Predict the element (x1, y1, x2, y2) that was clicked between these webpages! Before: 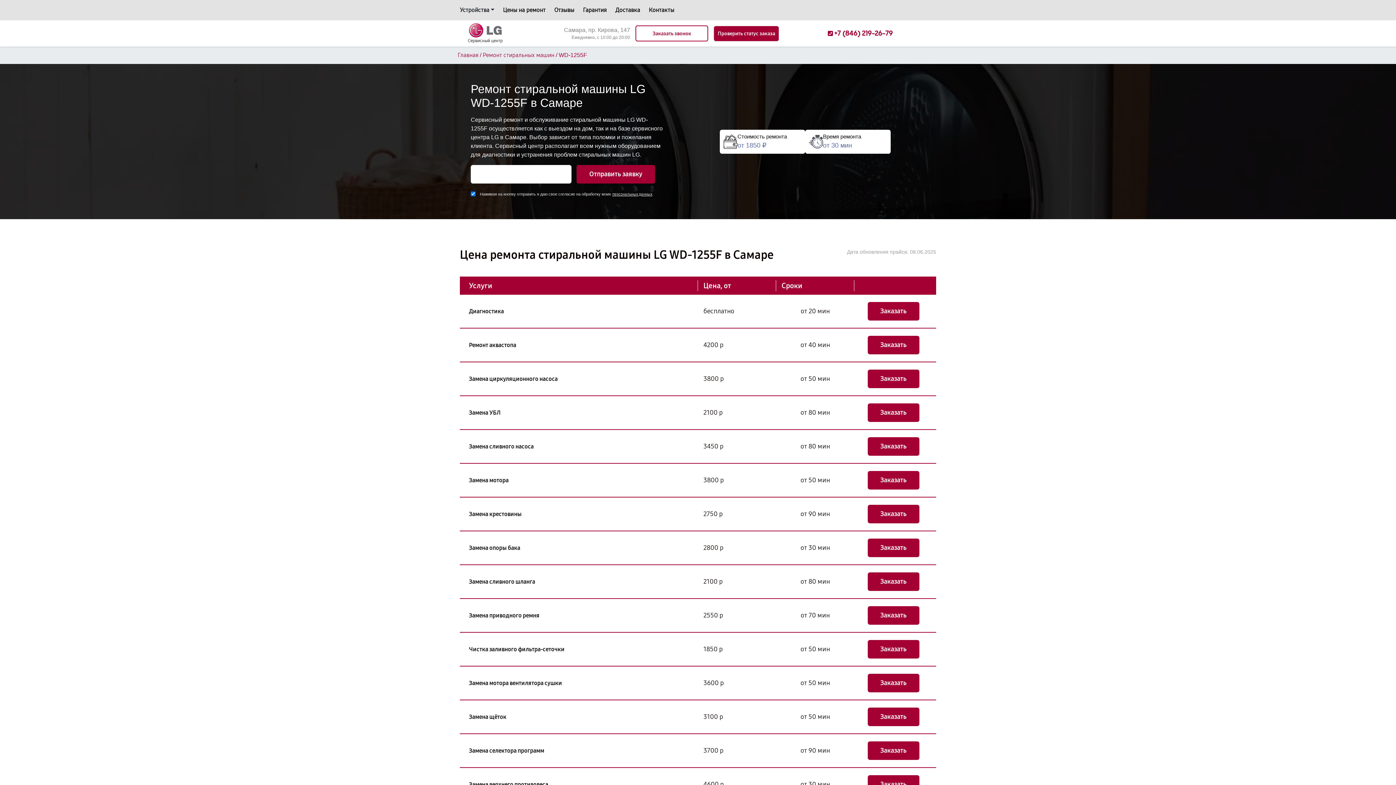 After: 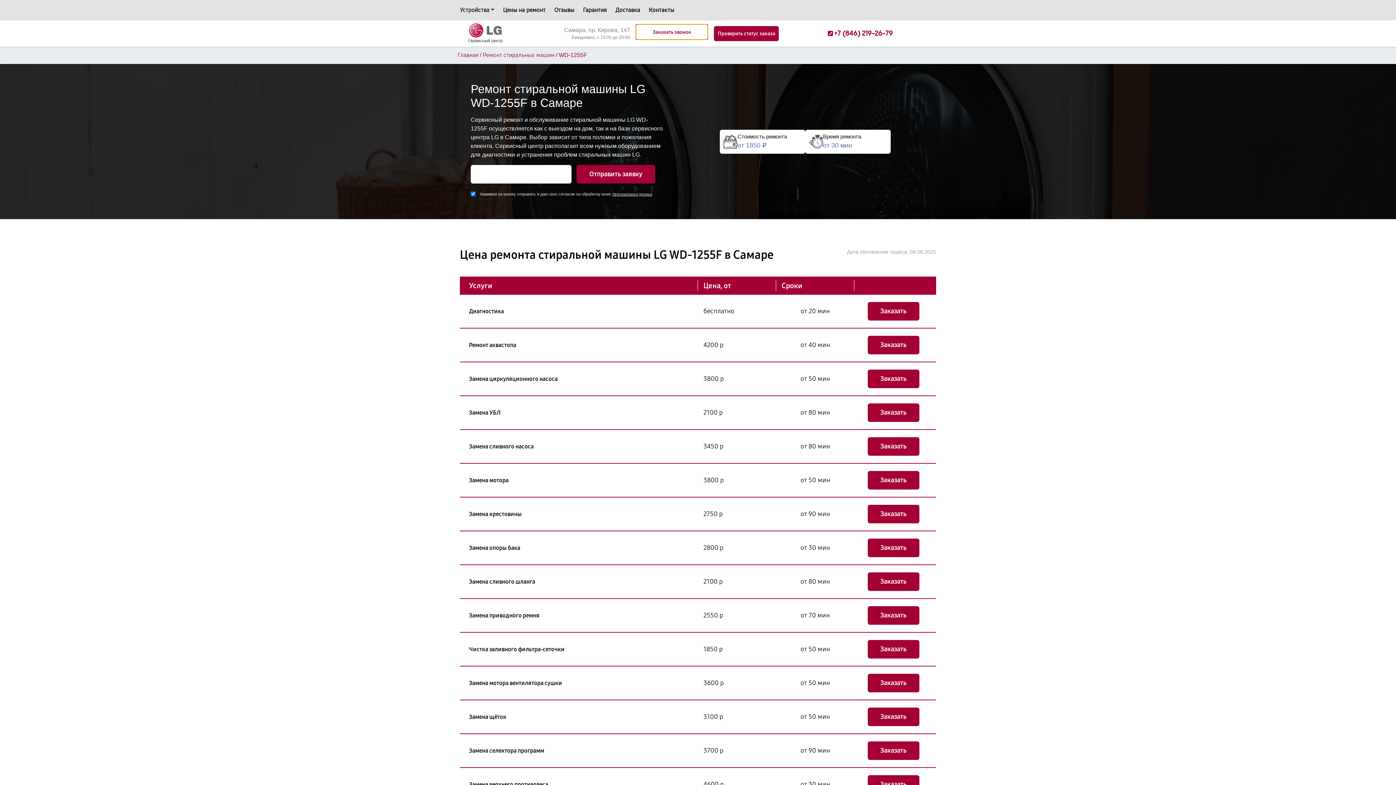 Action: label: Заказать звонок bbox: (635, 25, 708, 41)